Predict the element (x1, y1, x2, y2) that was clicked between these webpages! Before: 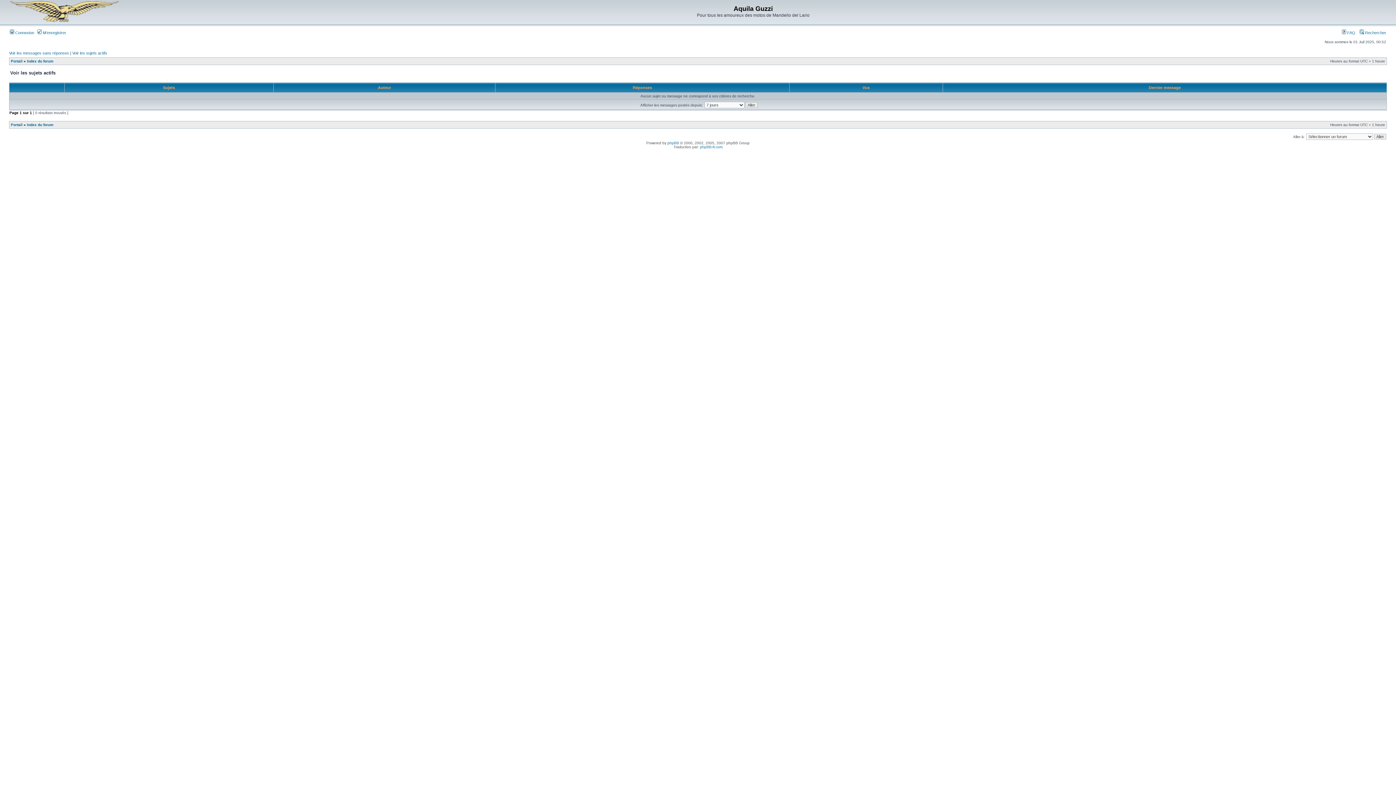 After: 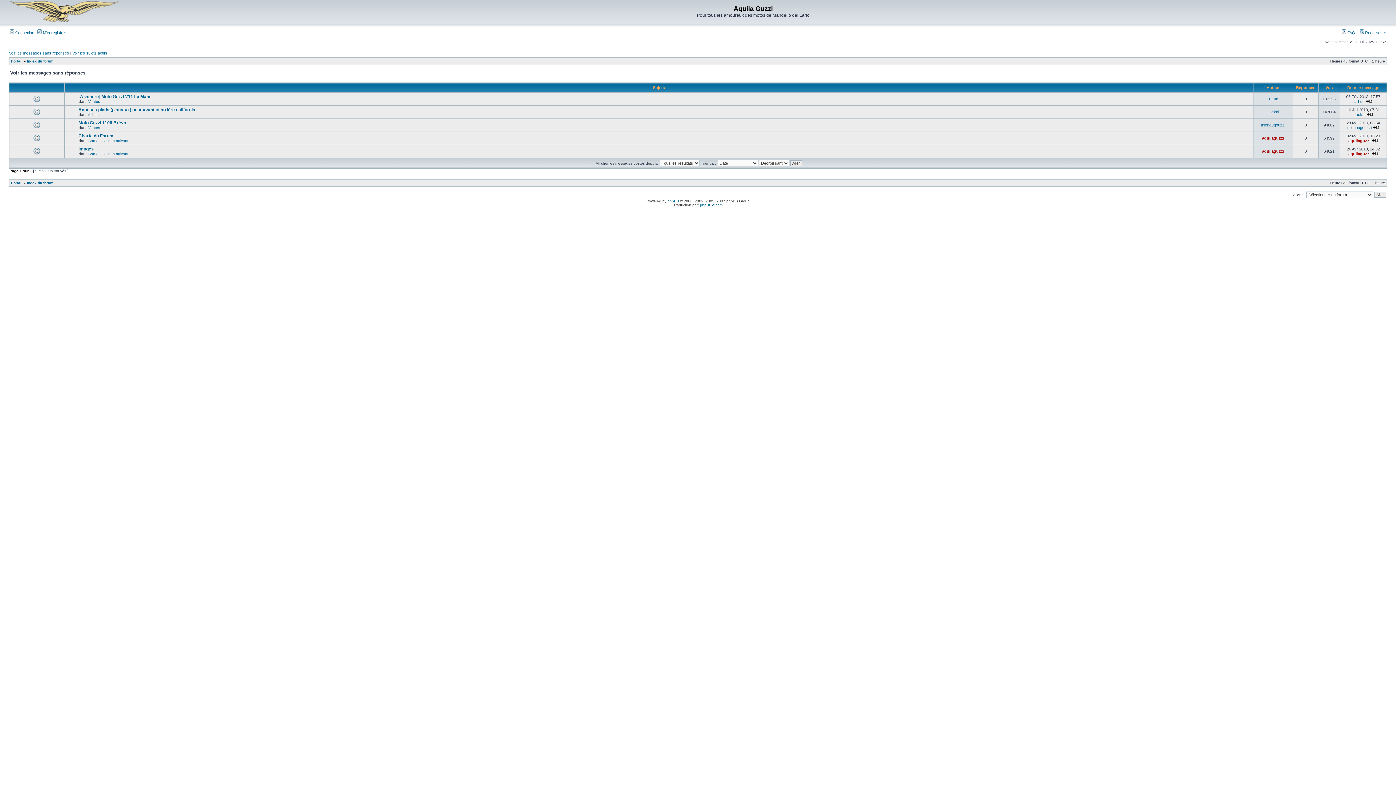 Action: bbox: (9, 50, 69, 55) label: Voir les messages sans réponses